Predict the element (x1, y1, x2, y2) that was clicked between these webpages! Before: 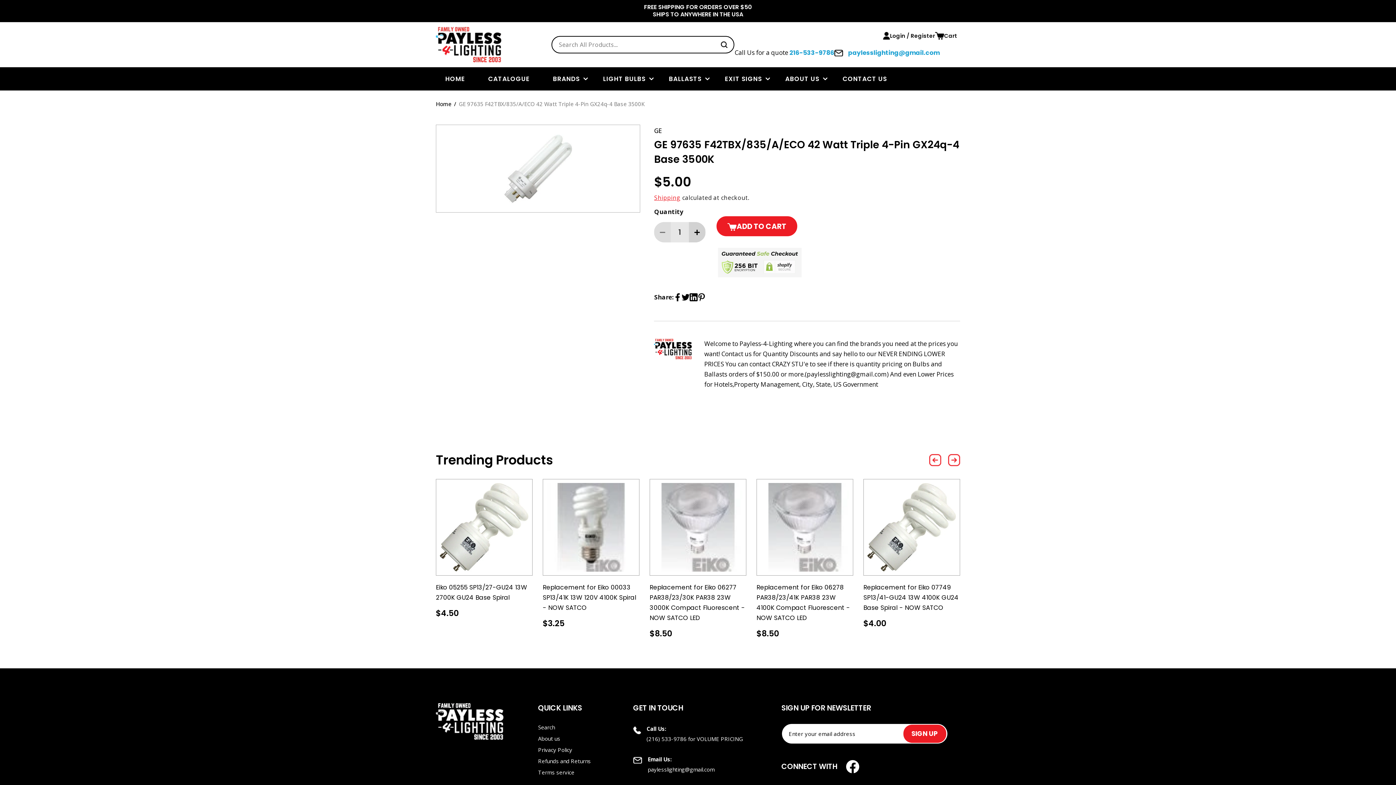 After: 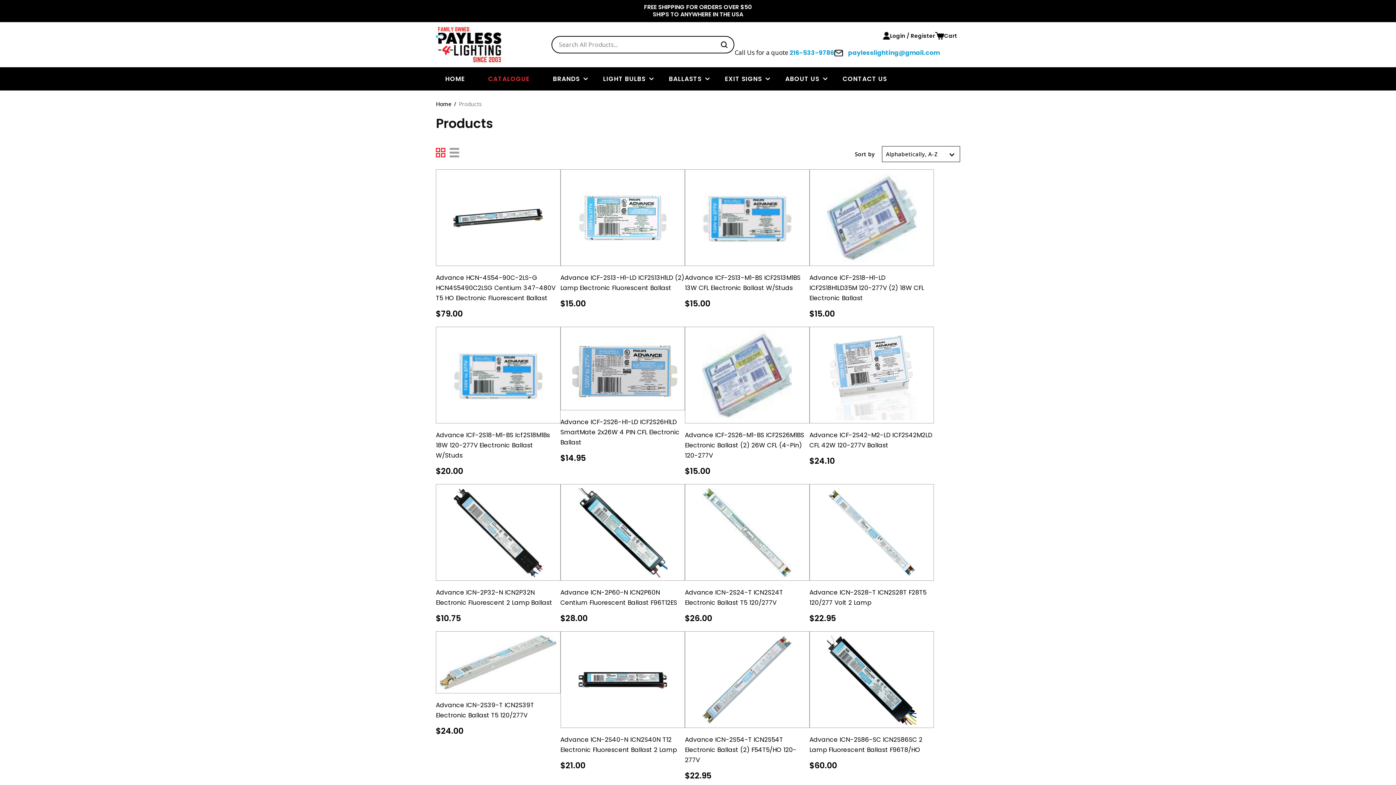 Action: bbox: (603, 67, 645, 90) label: LIGHT BULBS